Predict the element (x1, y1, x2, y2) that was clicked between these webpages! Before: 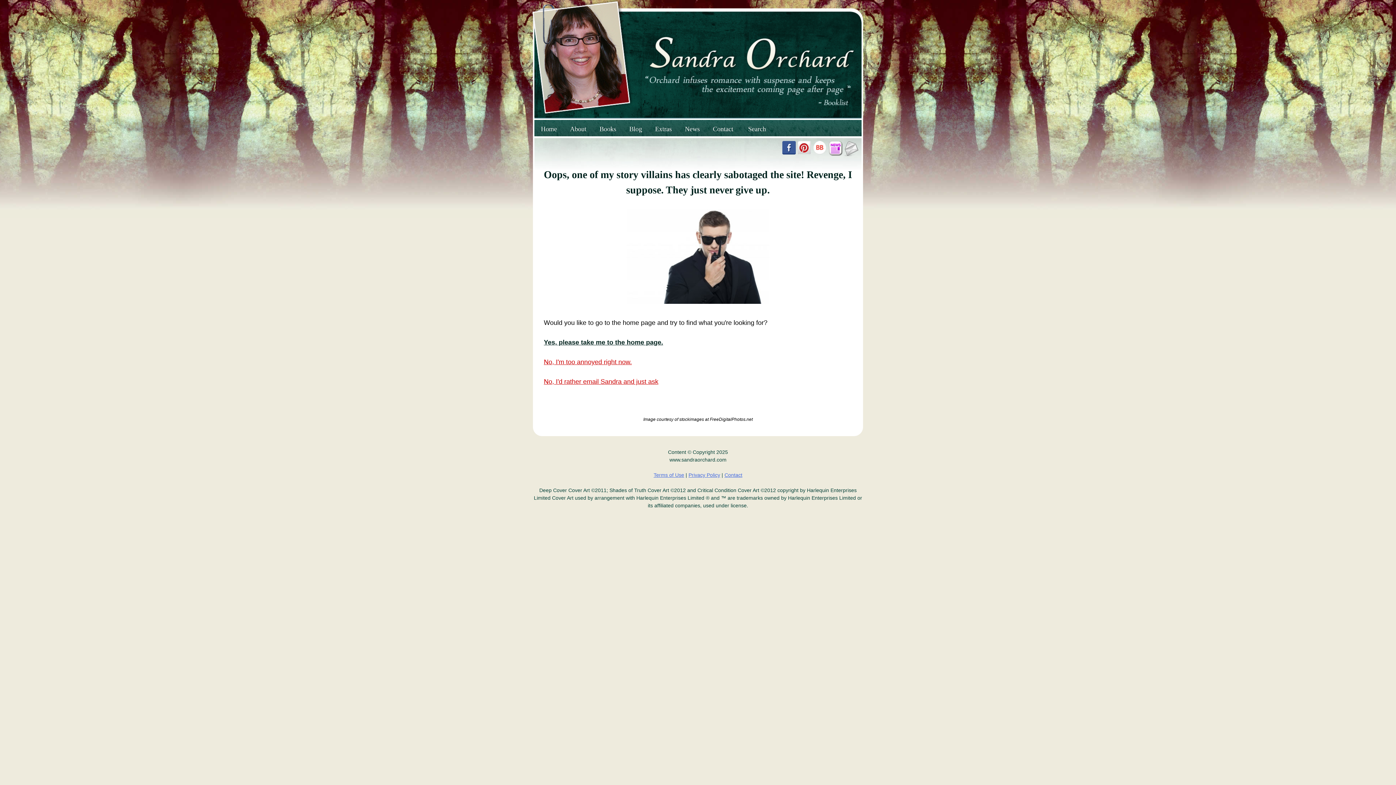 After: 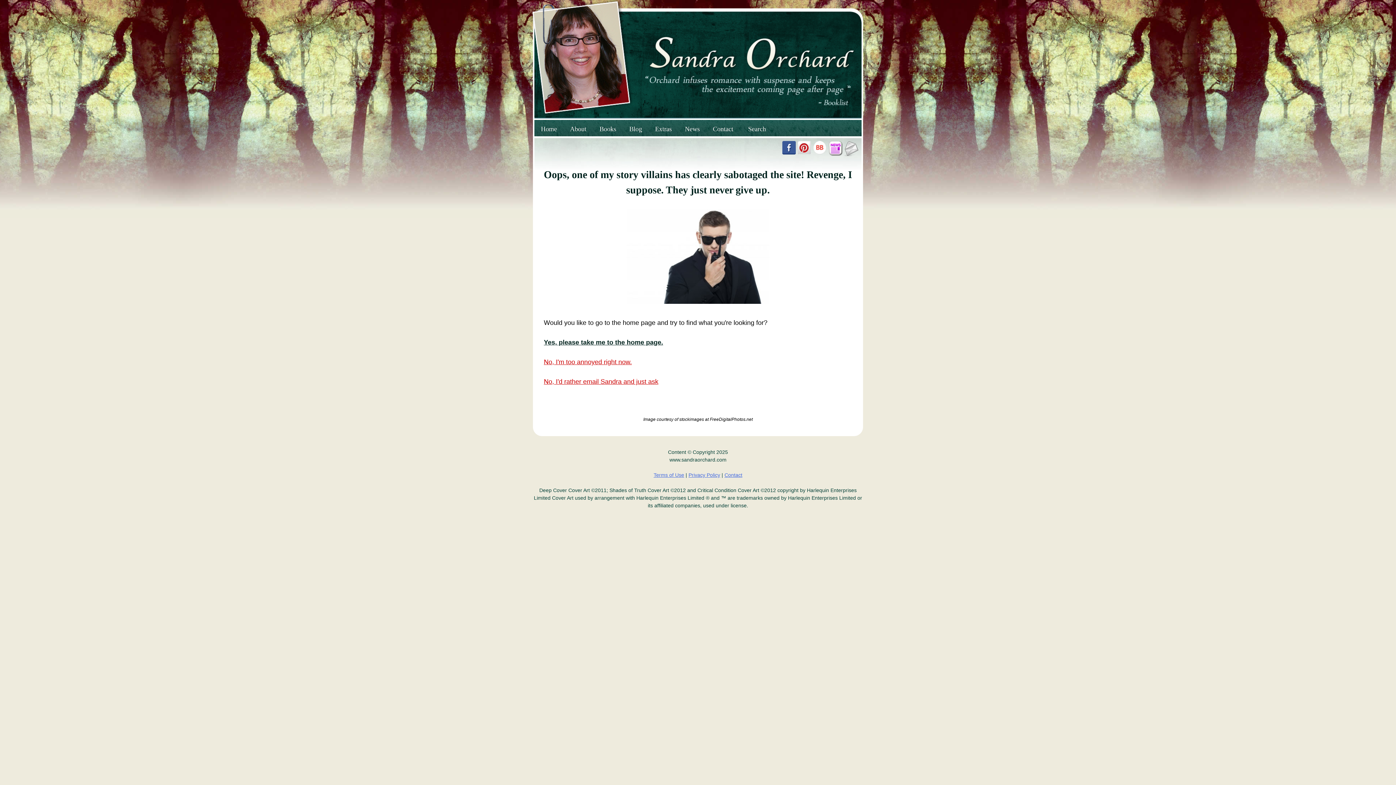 Action: bbox: (828, 150, 843, 157)